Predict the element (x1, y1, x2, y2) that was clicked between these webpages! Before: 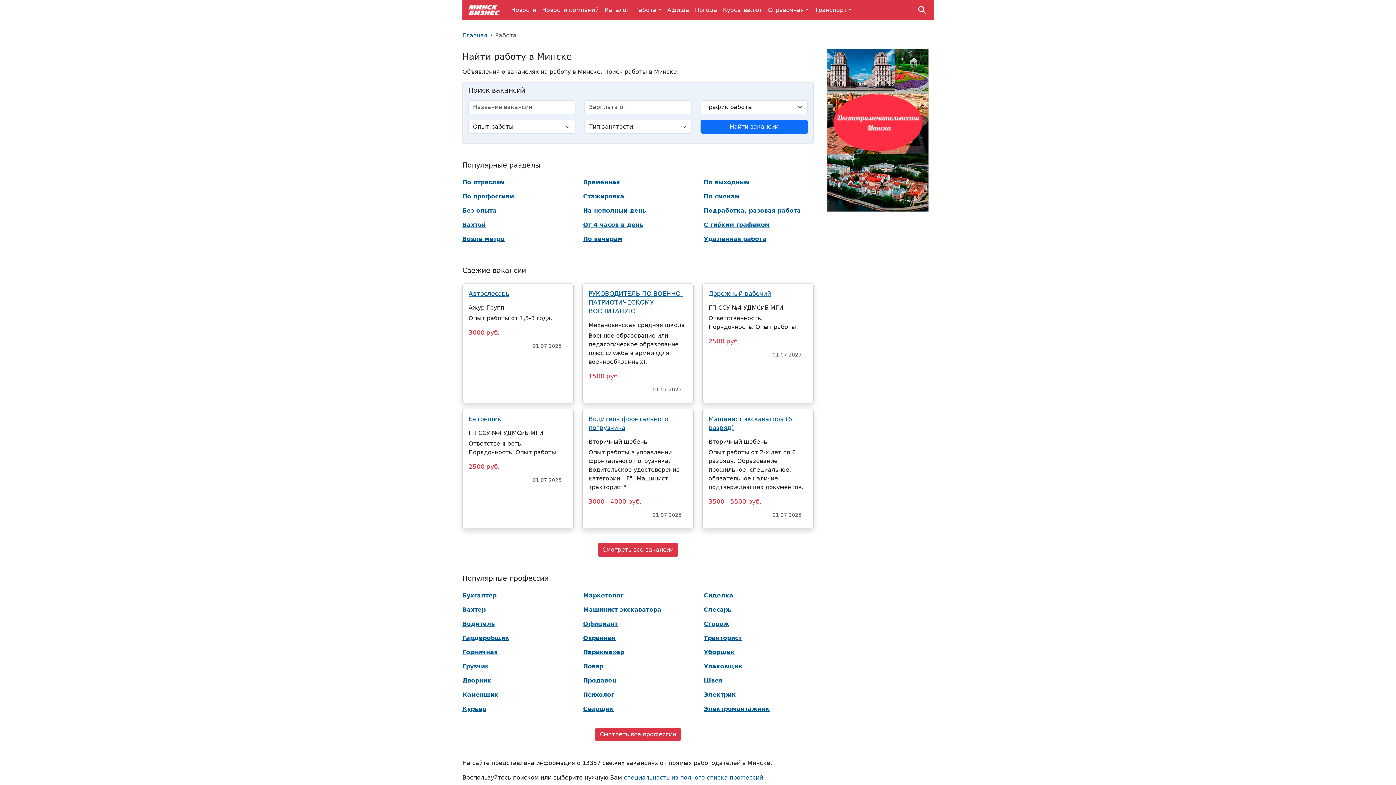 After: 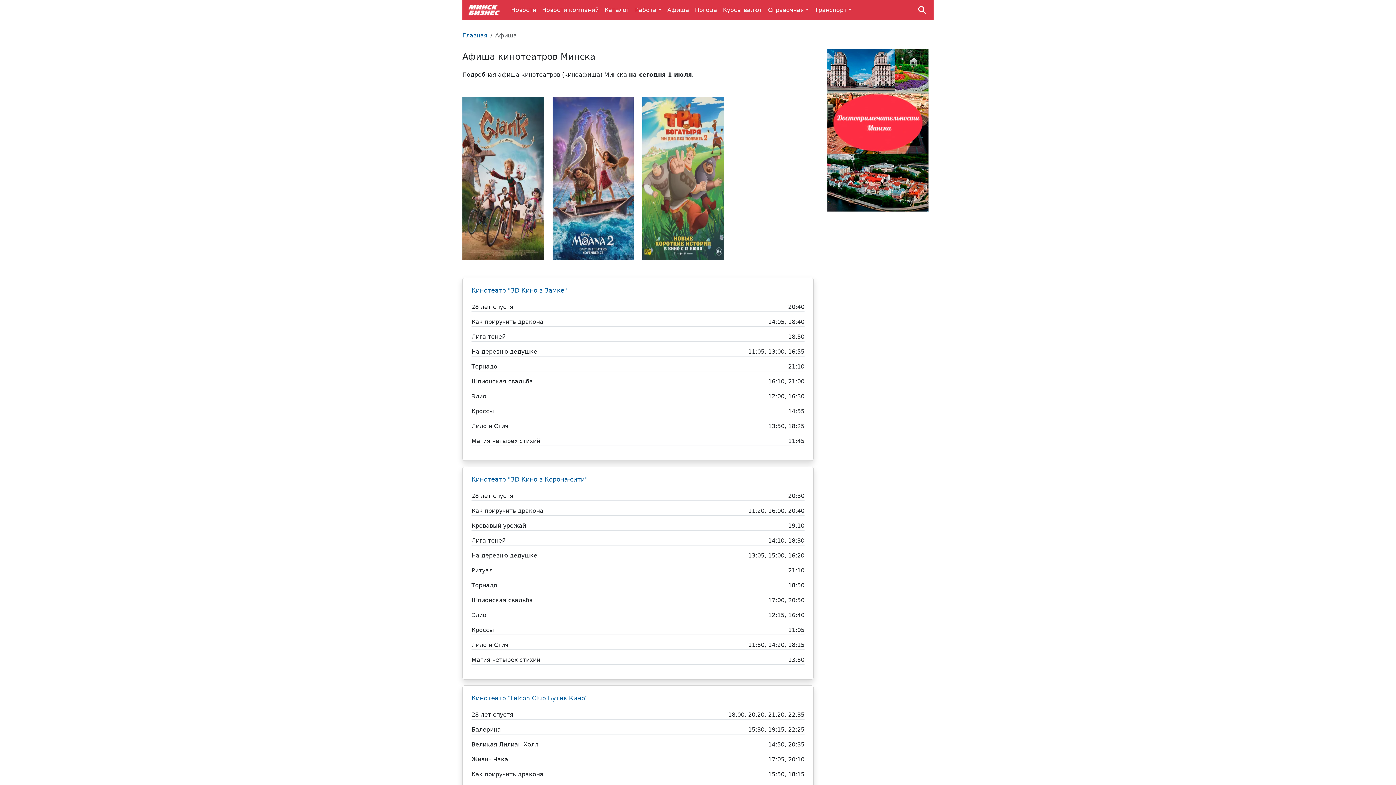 Action: label: Афиша bbox: (664, 2, 692, 17)